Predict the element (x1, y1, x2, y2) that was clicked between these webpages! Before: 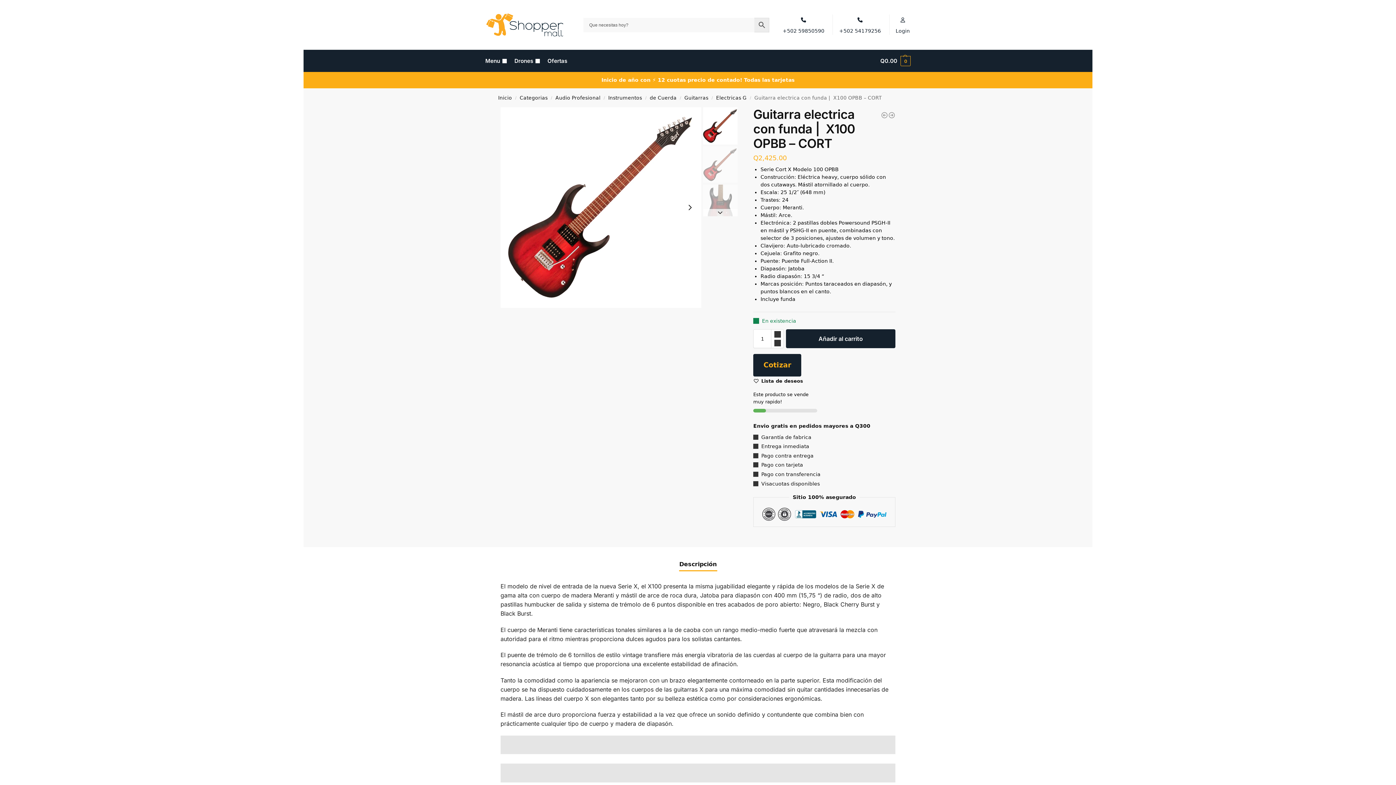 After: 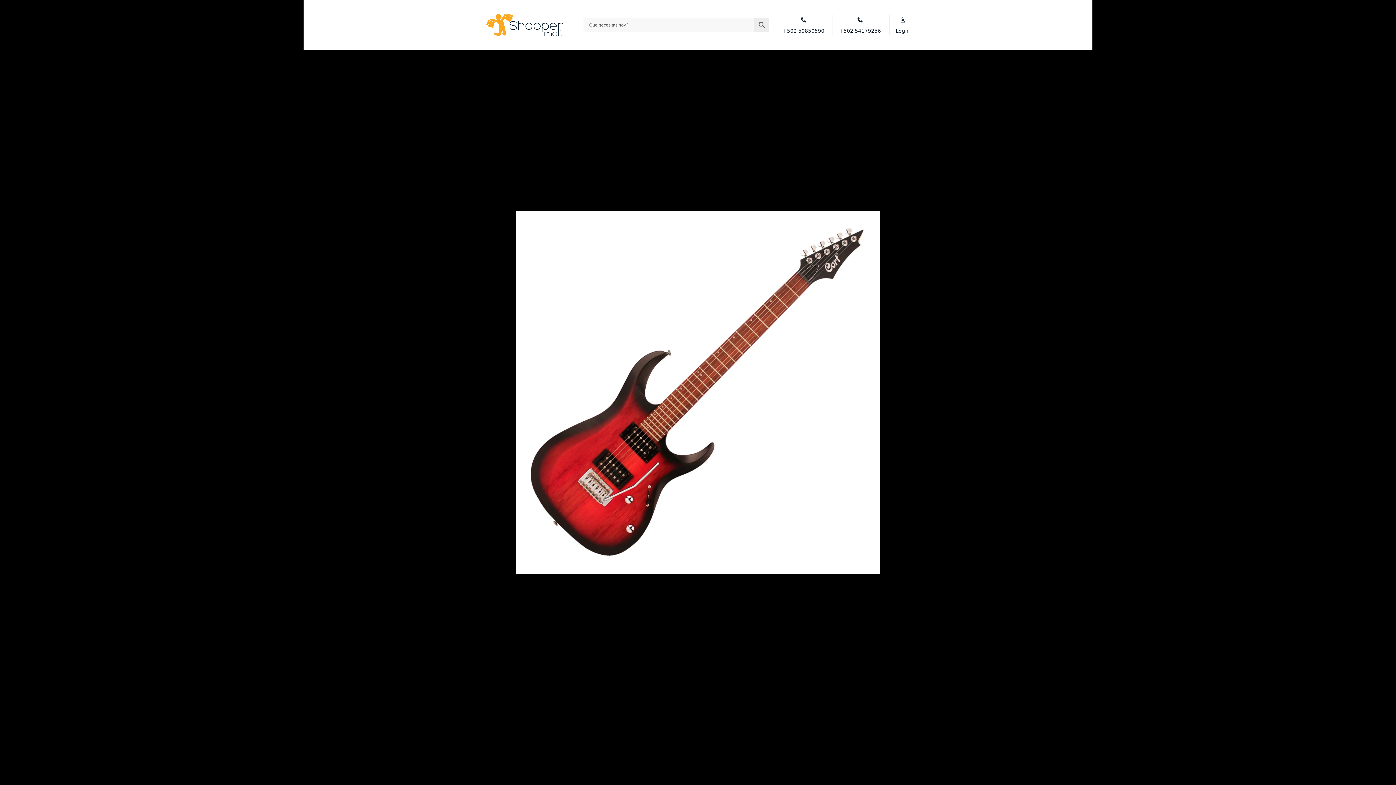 Action: bbox: (500, 107, 701, 308)